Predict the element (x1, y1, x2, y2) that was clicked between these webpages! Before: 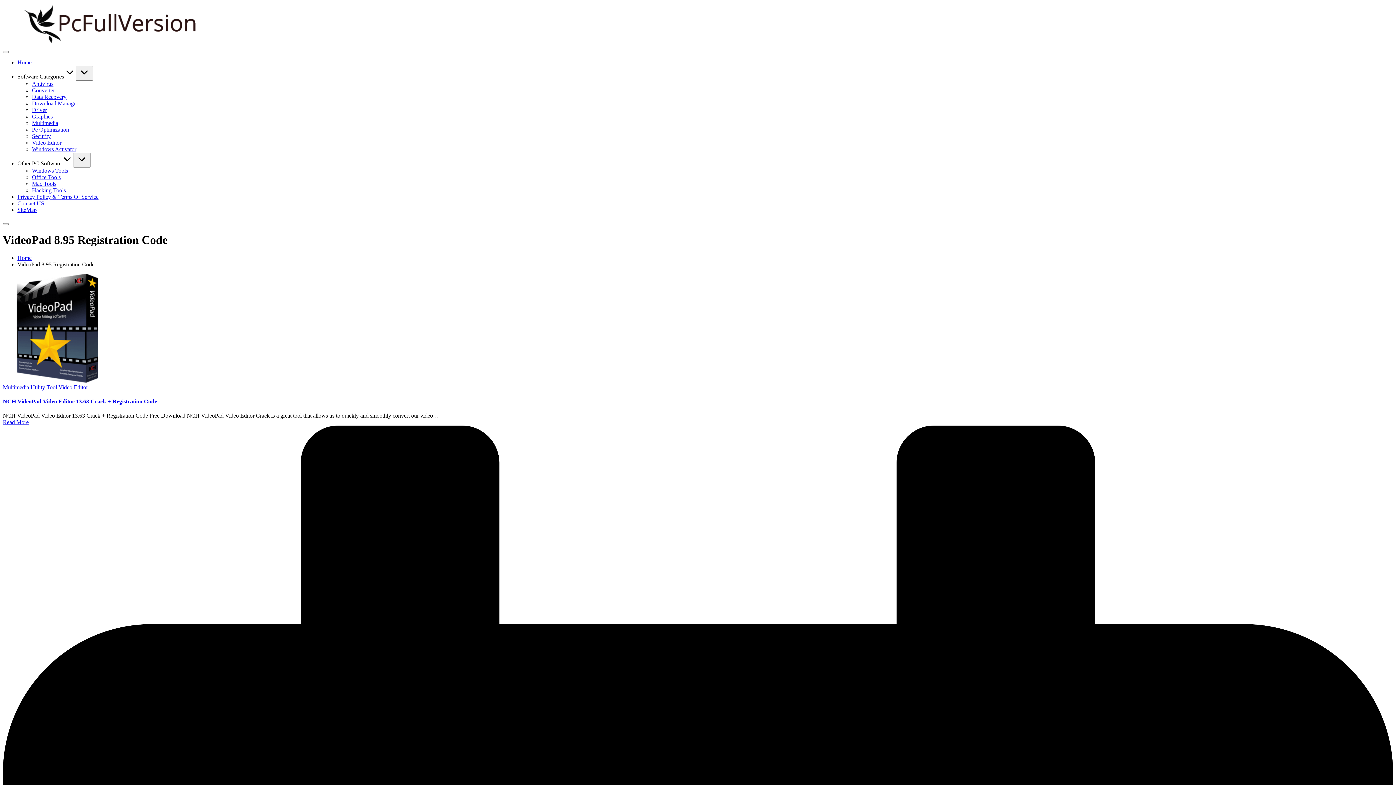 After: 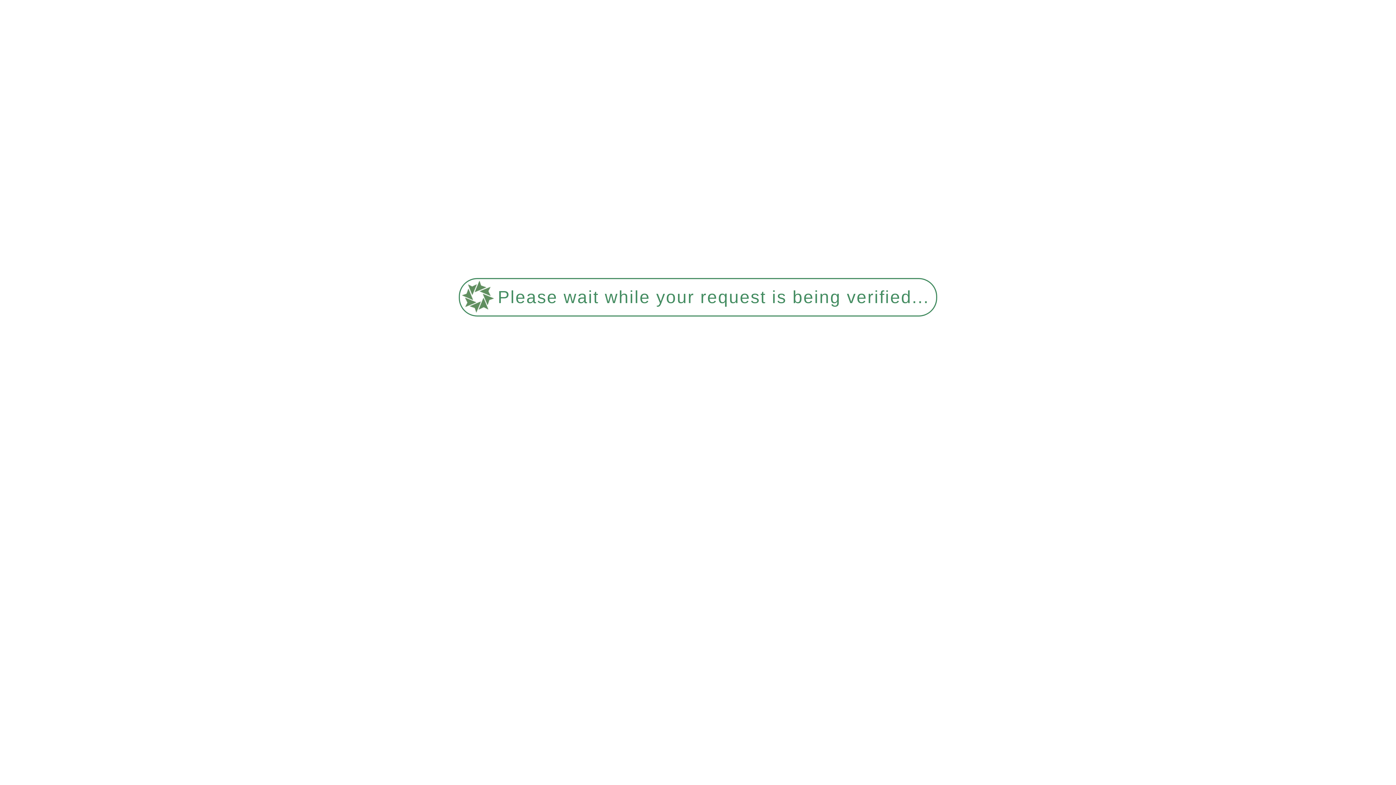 Action: bbox: (30, 384, 57, 390) label: Utility Tool